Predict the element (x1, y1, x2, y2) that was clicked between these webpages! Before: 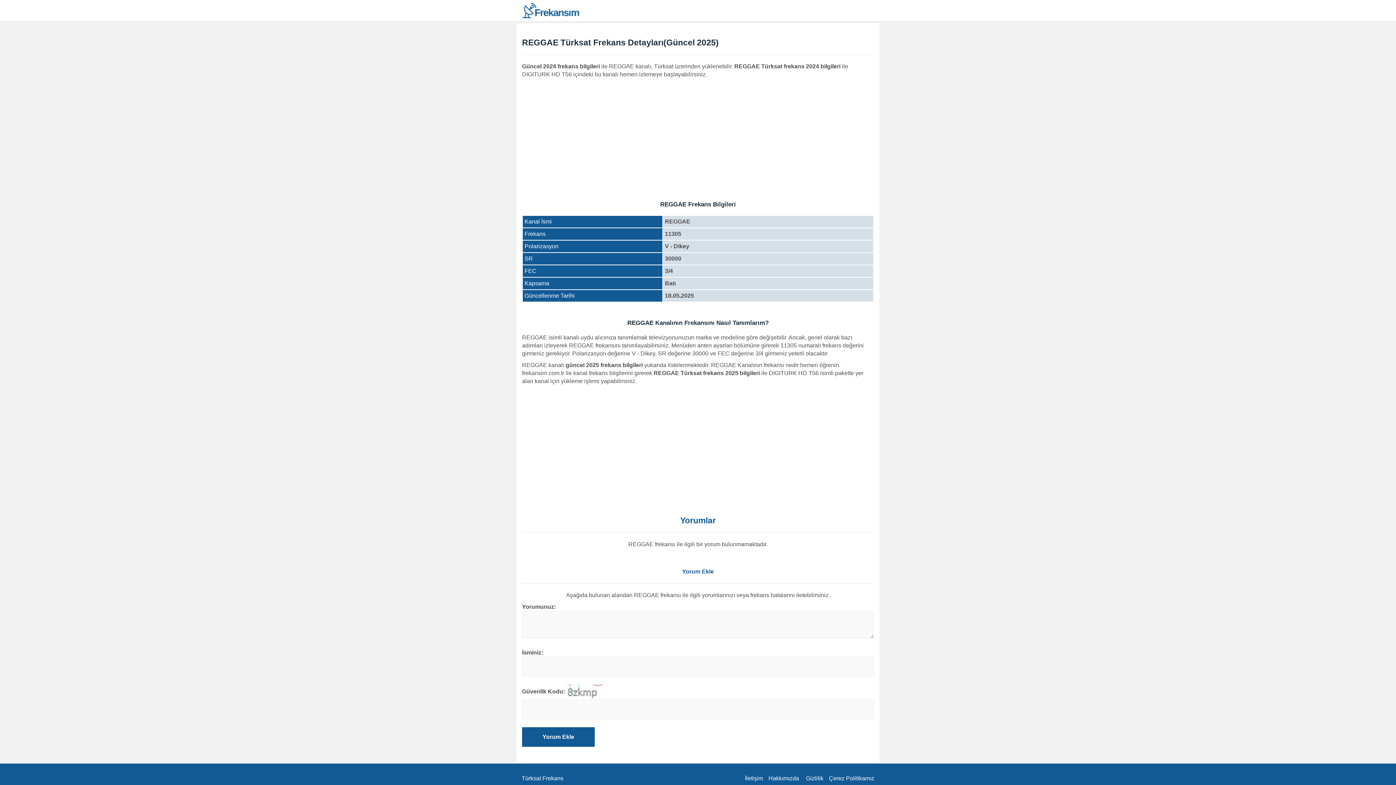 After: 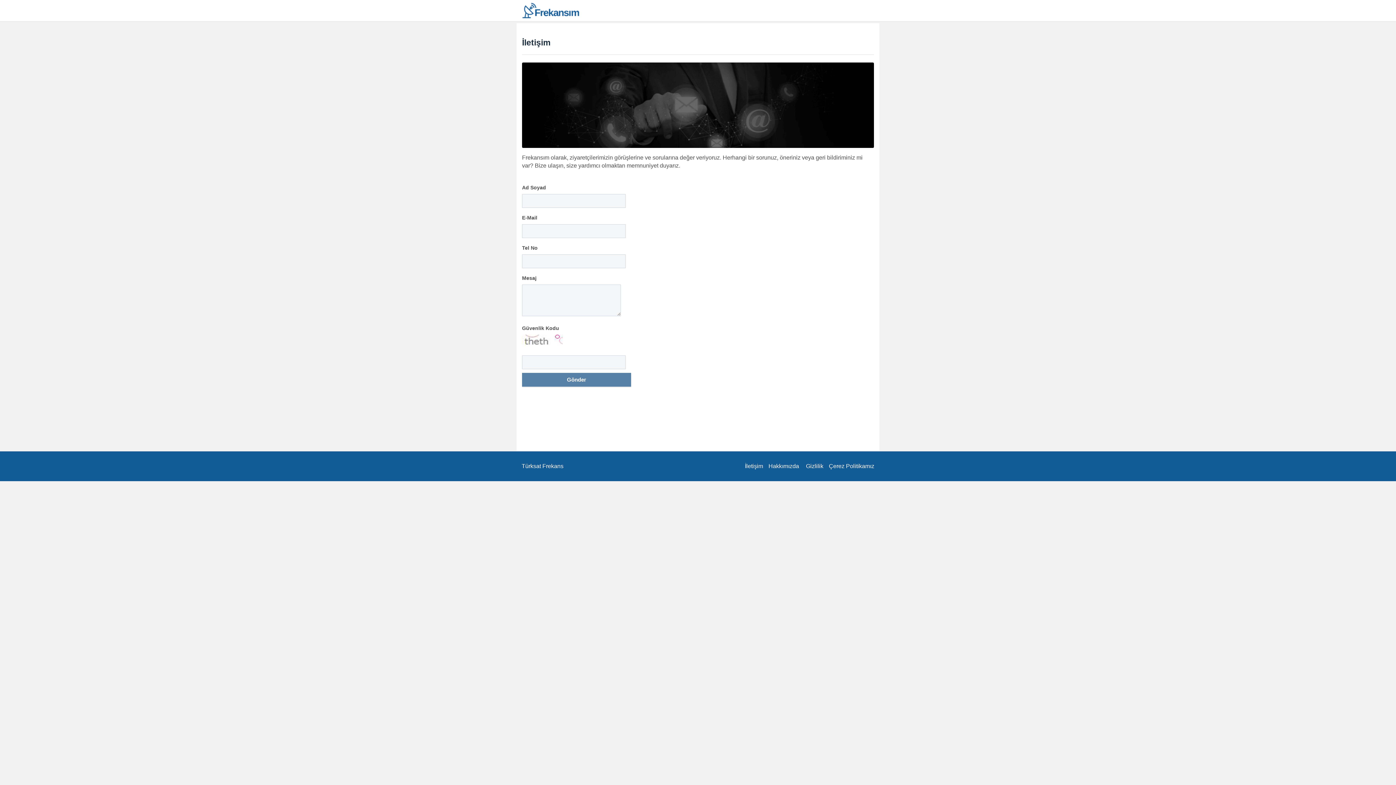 Action: label: İletişim bbox: (745, 775, 763, 781)